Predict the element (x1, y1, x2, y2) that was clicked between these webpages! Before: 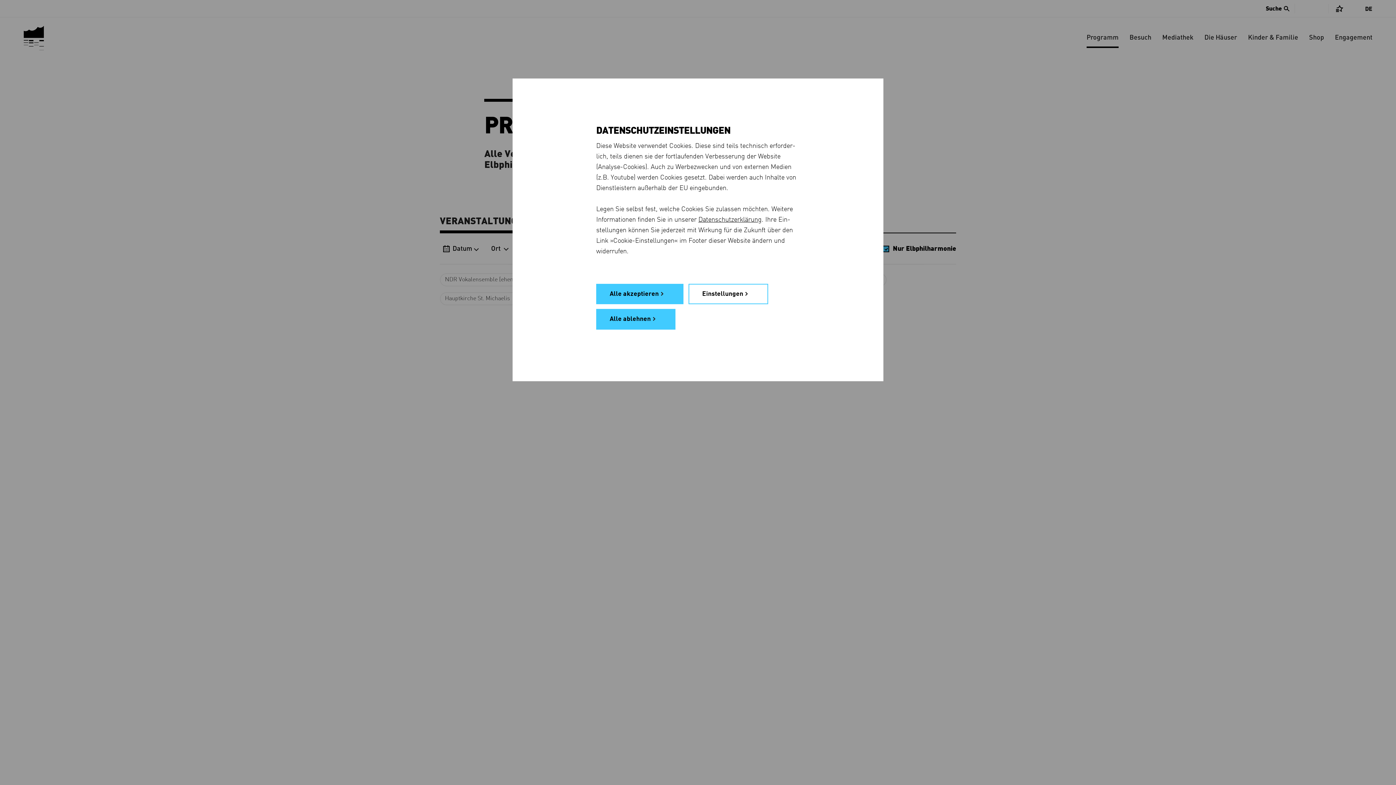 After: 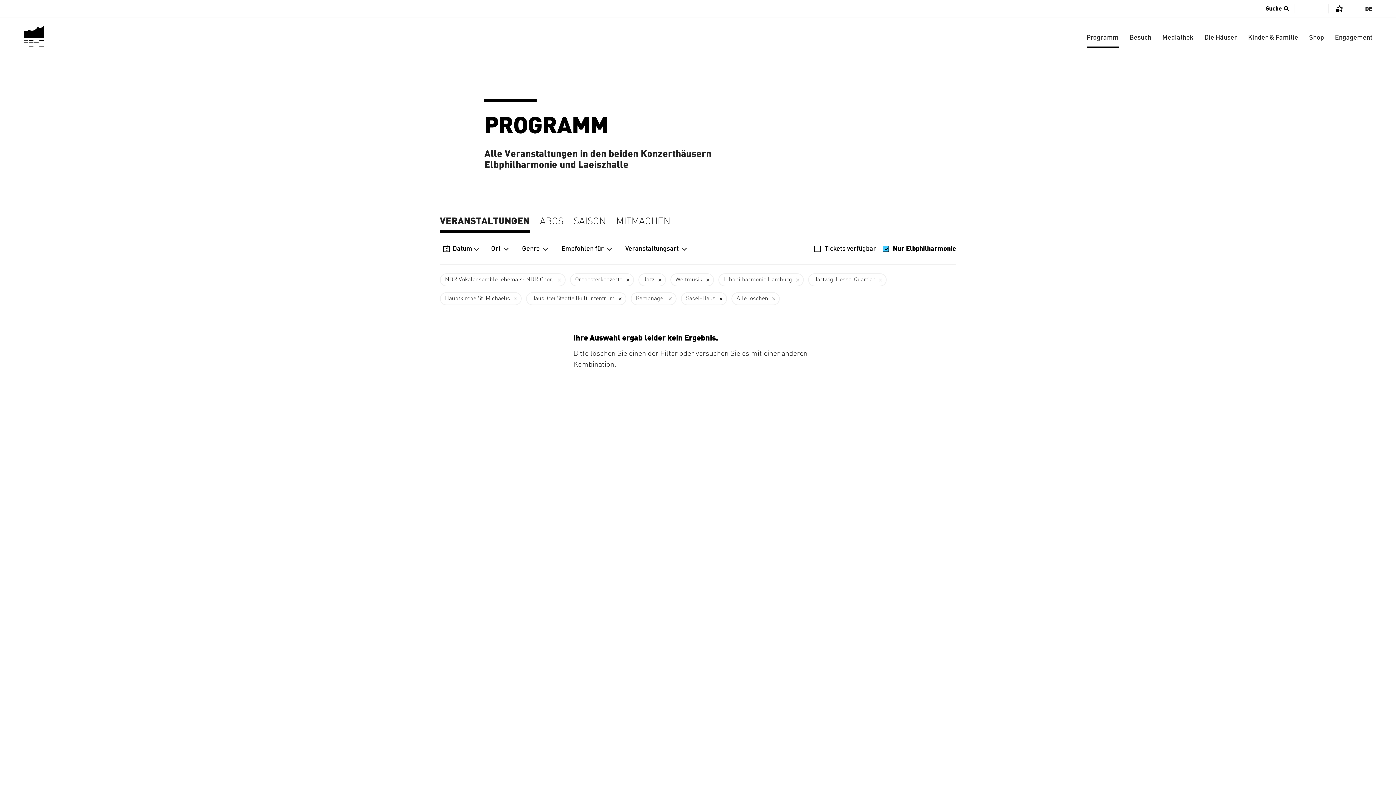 Action: bbox: (596, 309, 675, 329) label: Alle ablehnen